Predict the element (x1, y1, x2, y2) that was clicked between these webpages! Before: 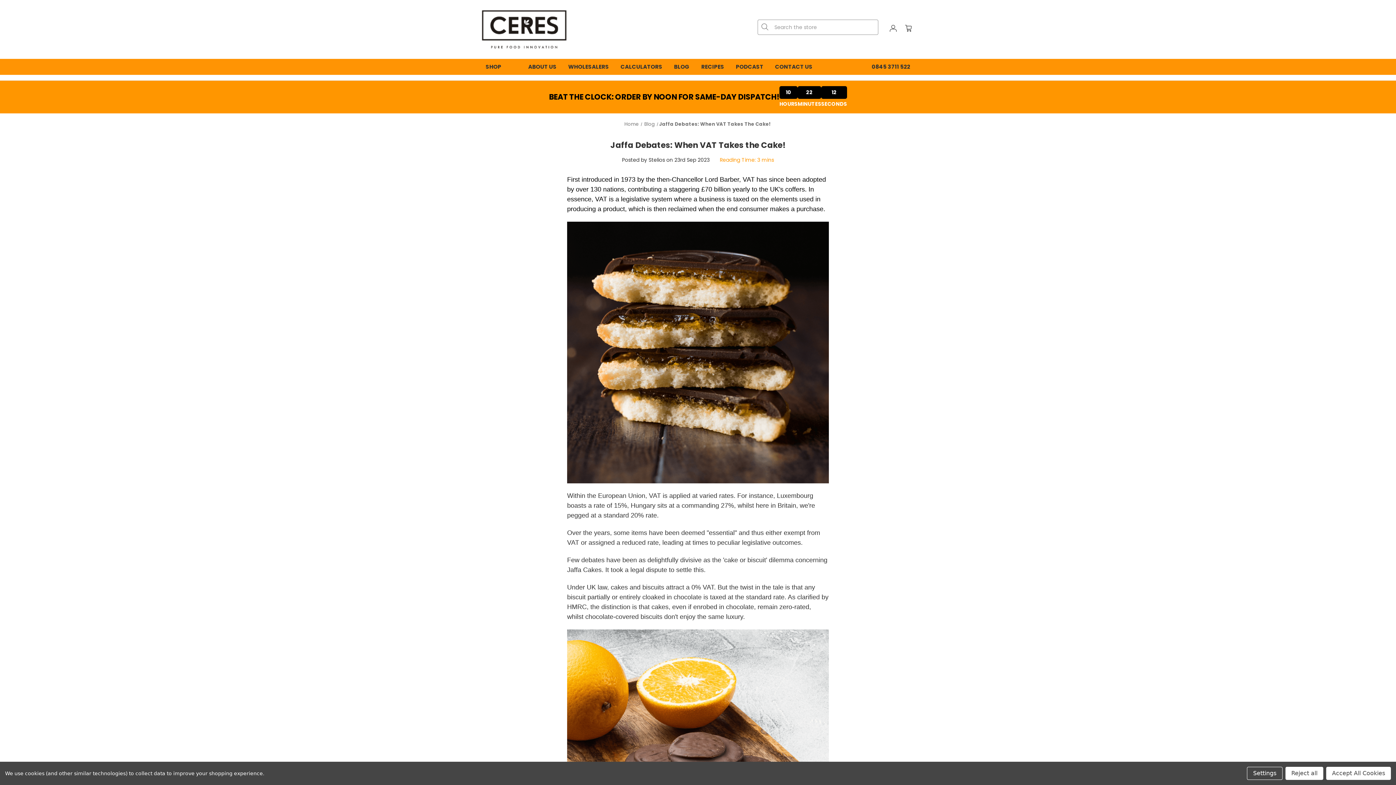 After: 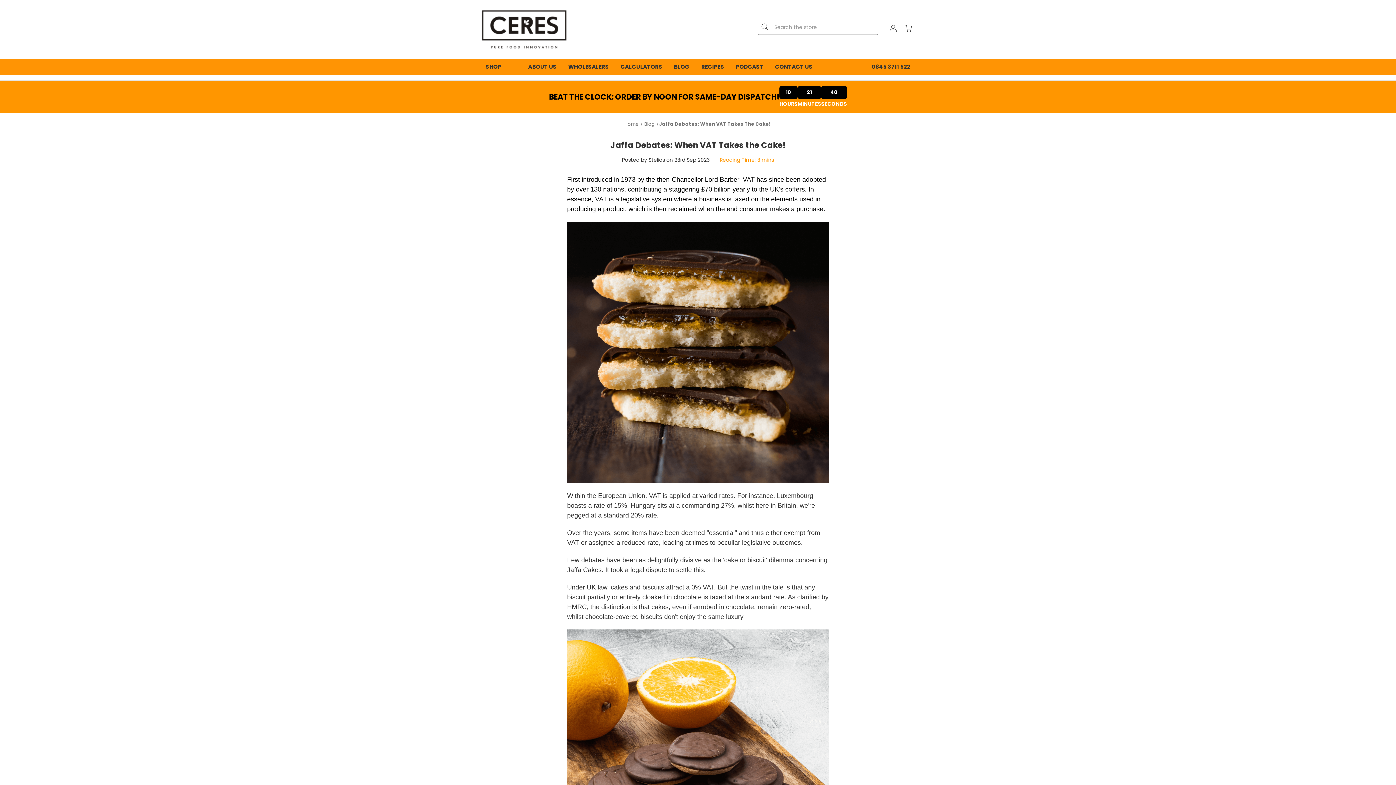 Action: bbox: (1285, 767, 1323, 780) label: Reject all